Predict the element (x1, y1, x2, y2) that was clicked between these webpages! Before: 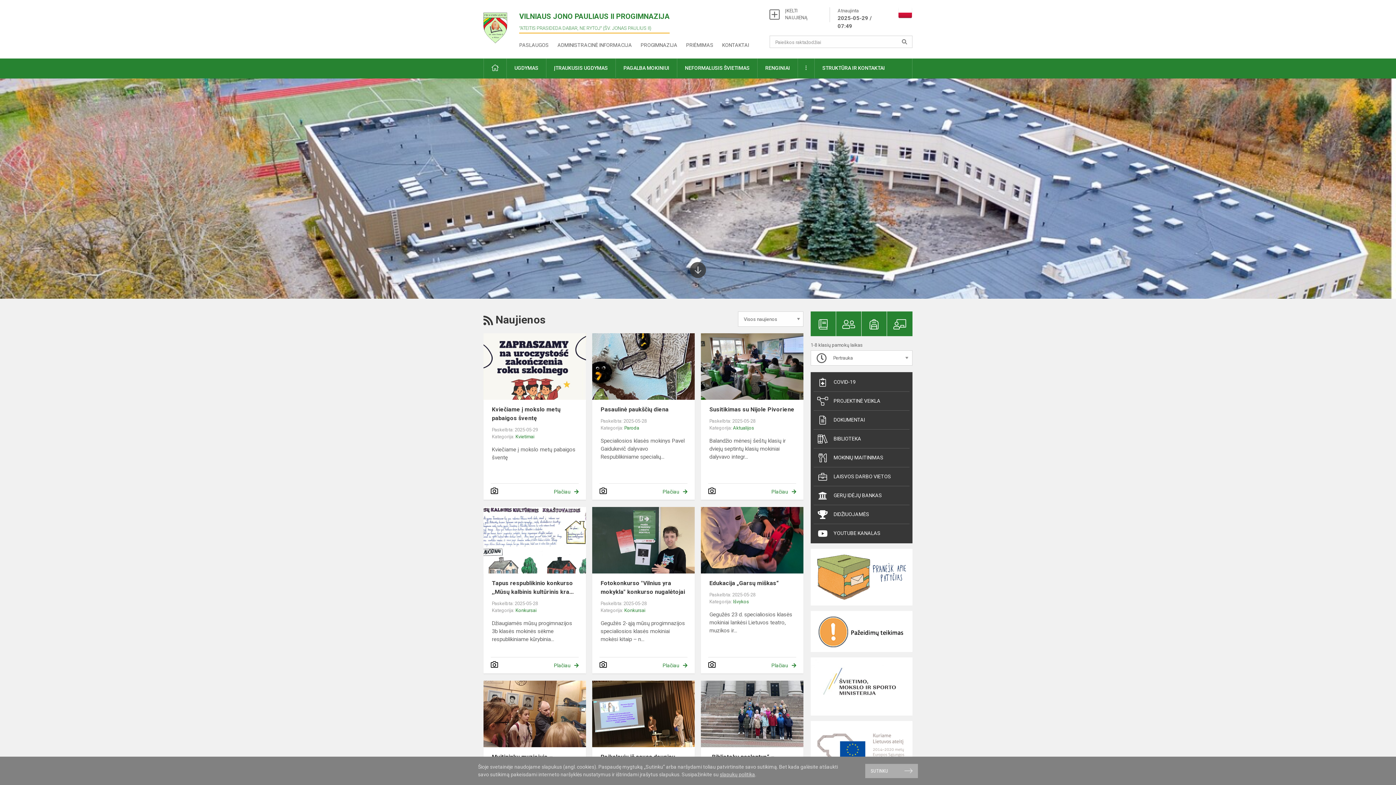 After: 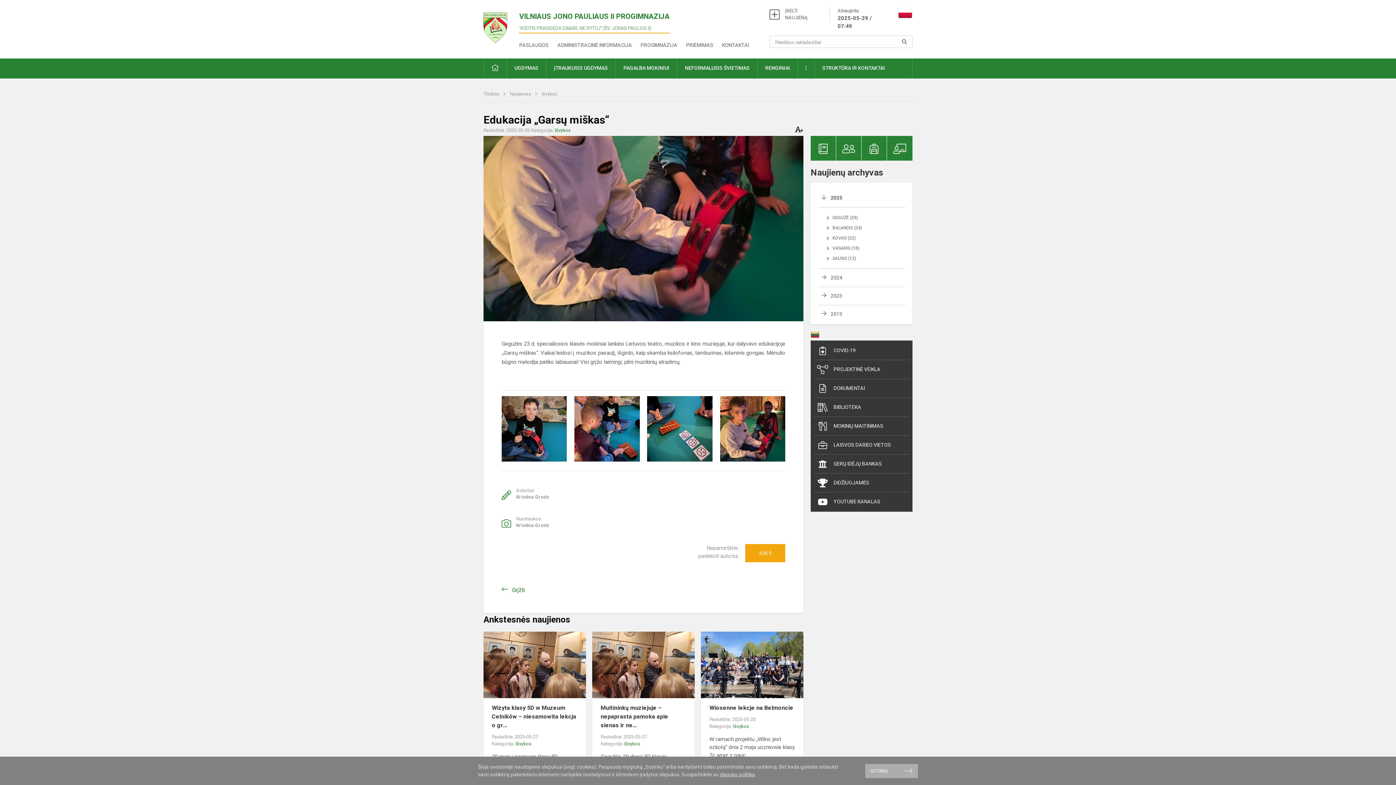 Action: bbox: (709, 579, 779, 588) label: Edukacija „Garsų miškas“